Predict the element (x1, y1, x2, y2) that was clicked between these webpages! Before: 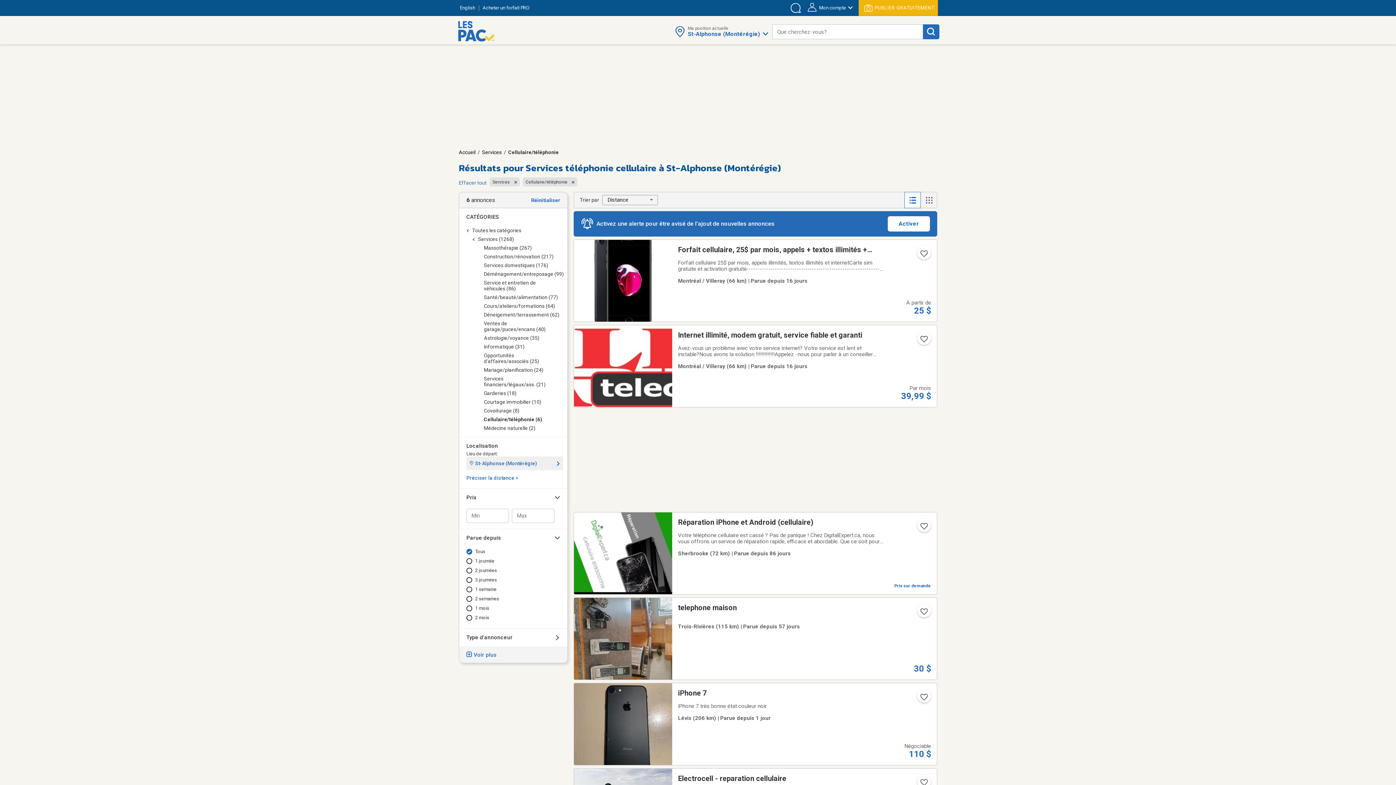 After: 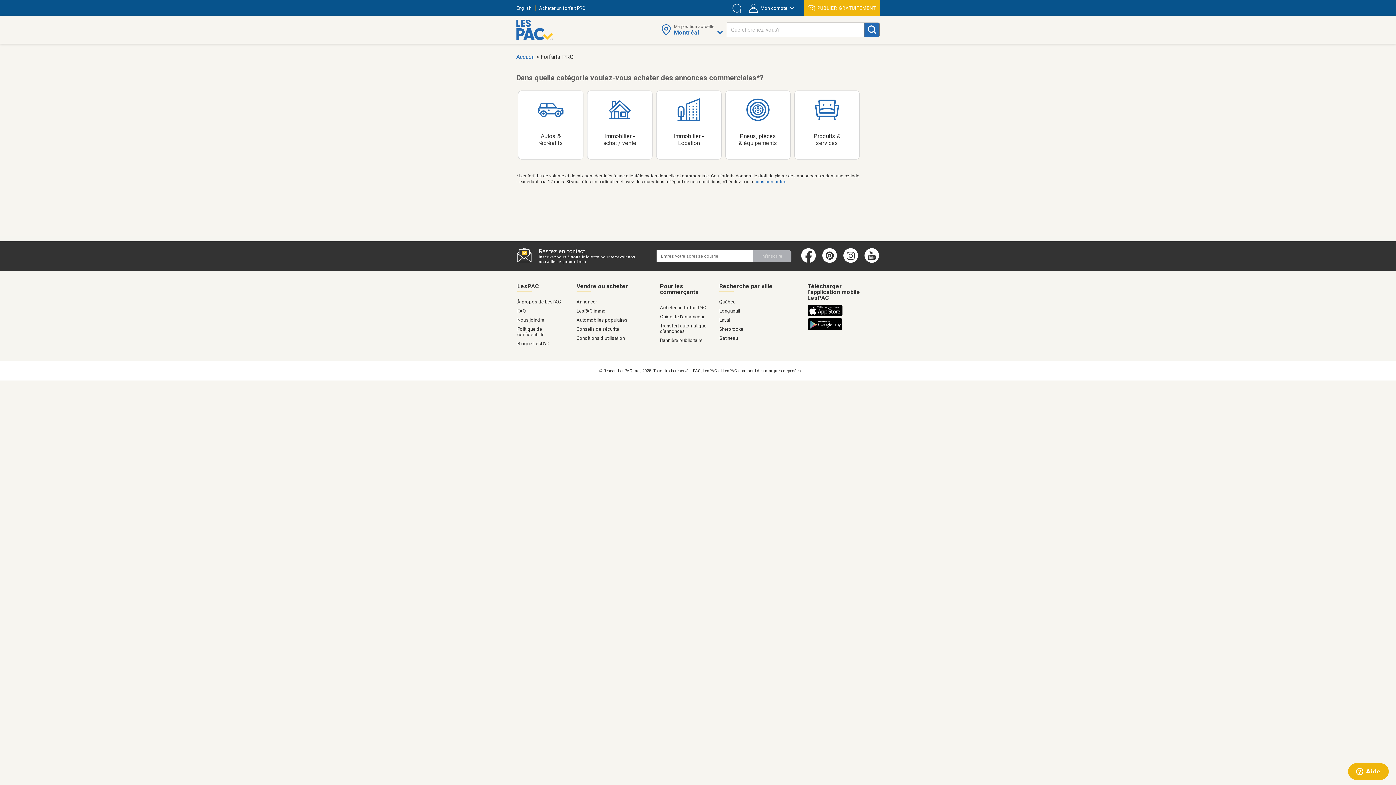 Action: label: Acheter un forfait PRO bbox: (482, 5, 529, 10)